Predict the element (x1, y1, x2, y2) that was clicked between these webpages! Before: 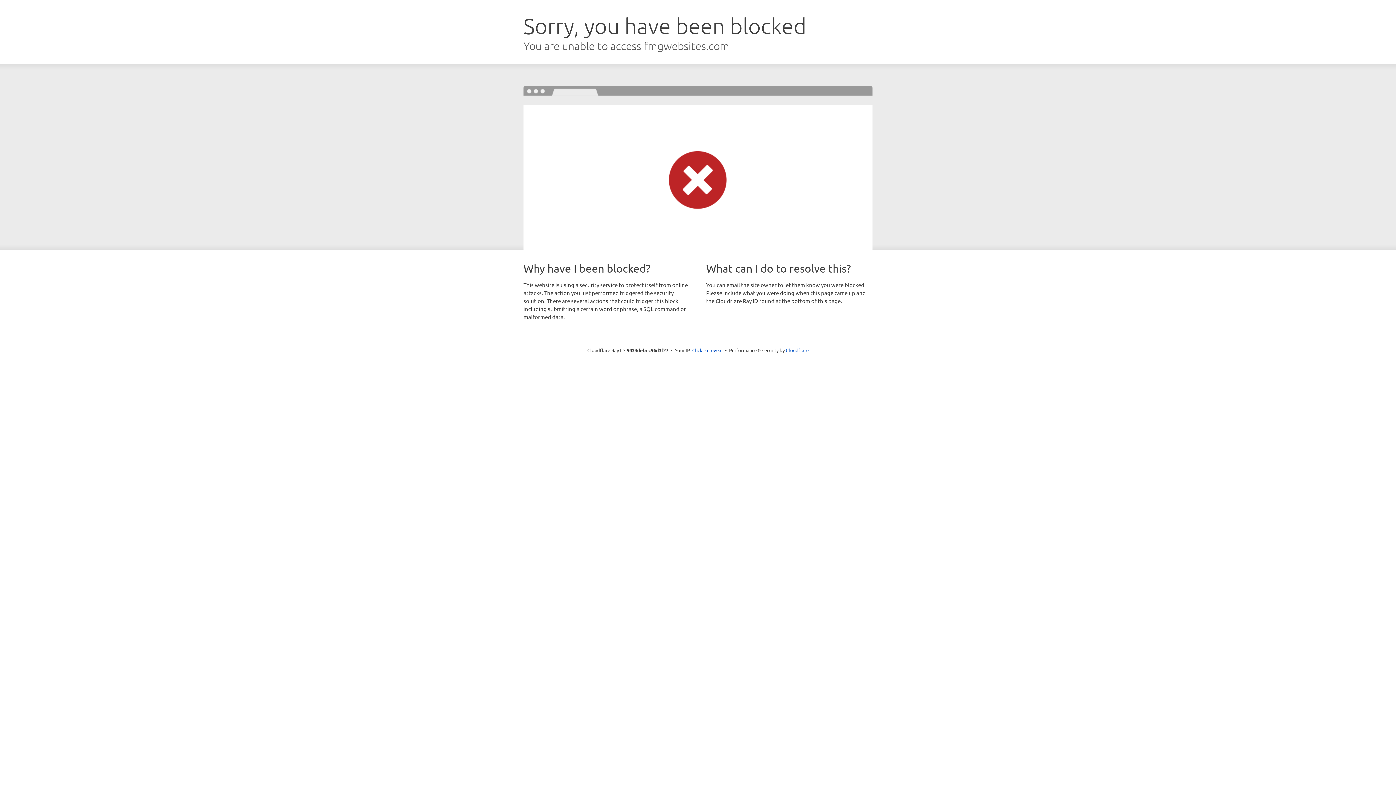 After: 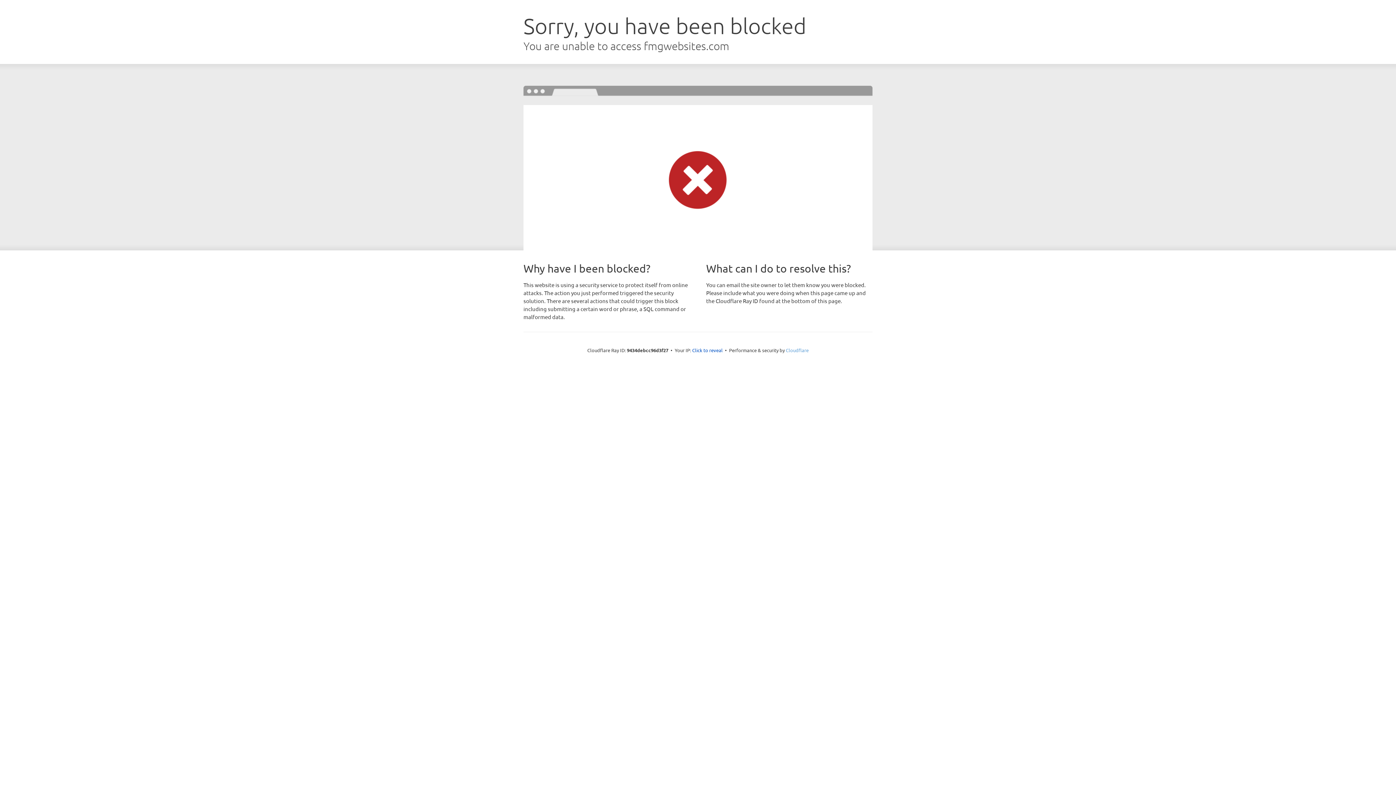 Action: label: Cloudflare bbox: (786, 347, 808, 353)